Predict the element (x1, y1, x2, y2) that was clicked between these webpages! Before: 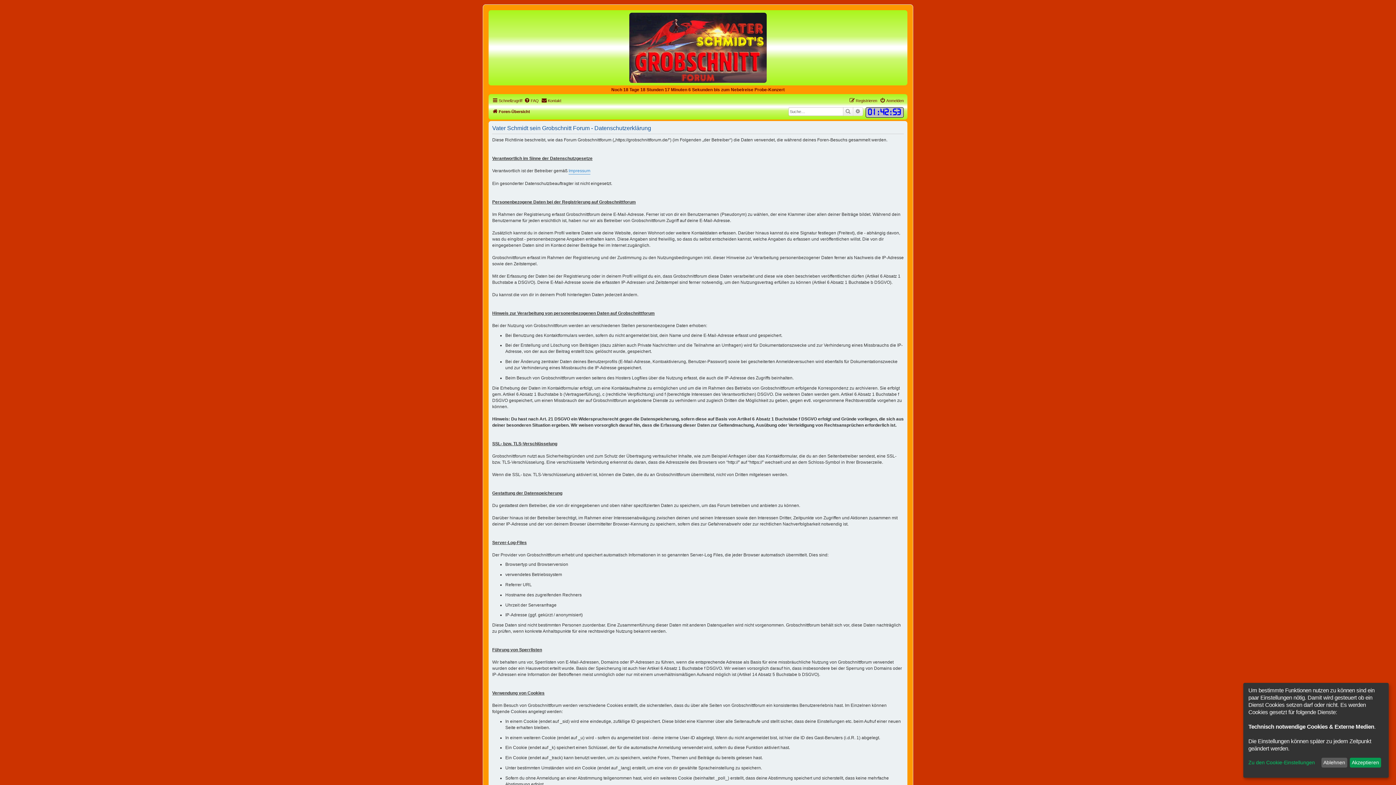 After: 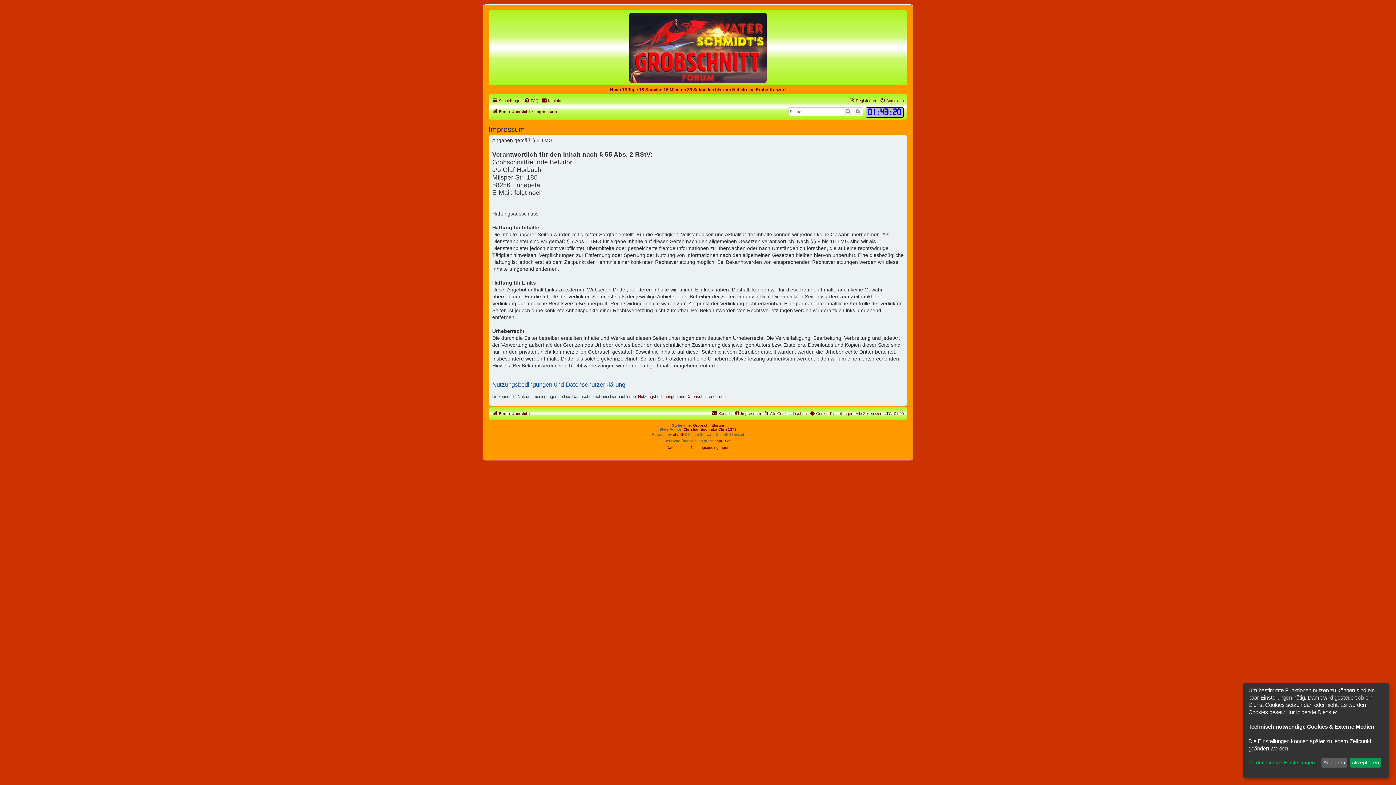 Action: label: Impressum bbox: (568, 168, 590, 174)